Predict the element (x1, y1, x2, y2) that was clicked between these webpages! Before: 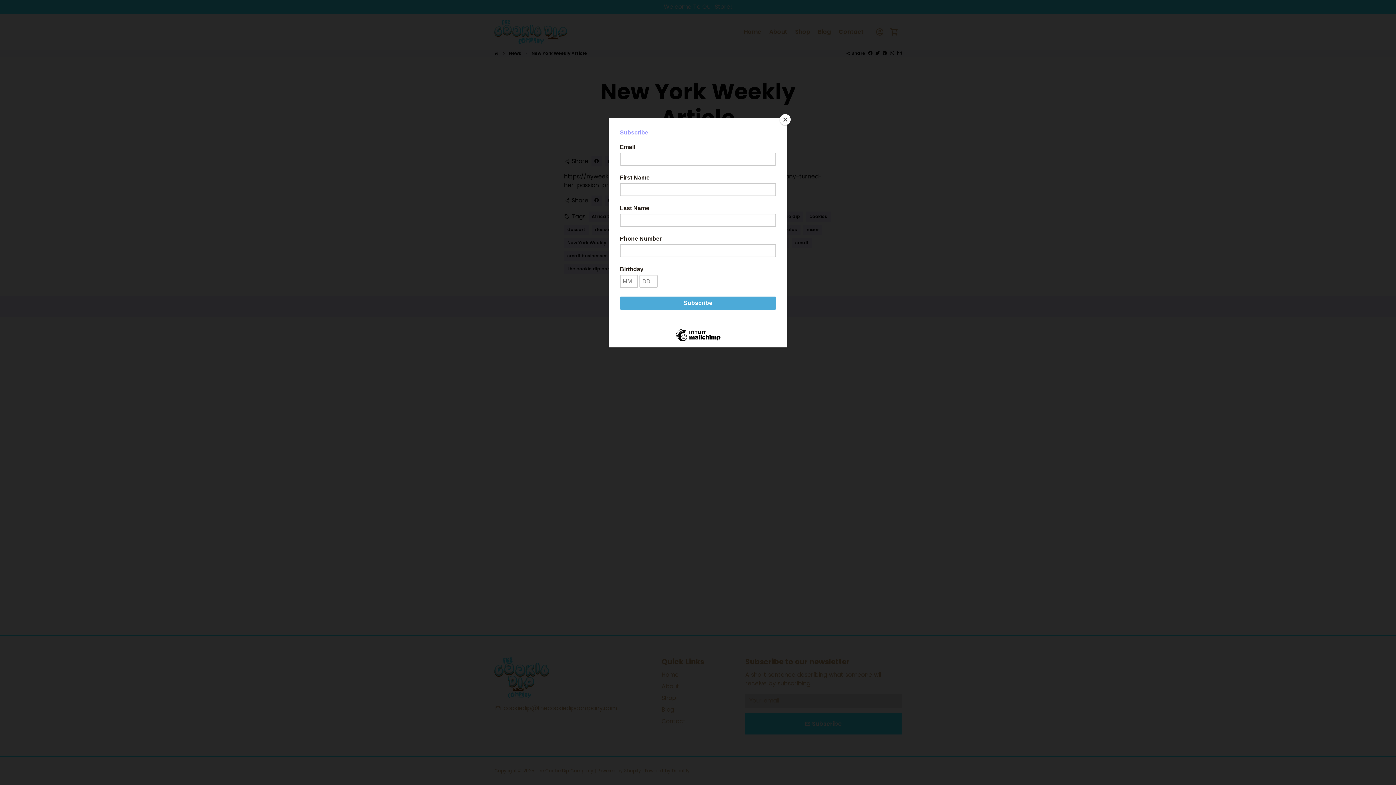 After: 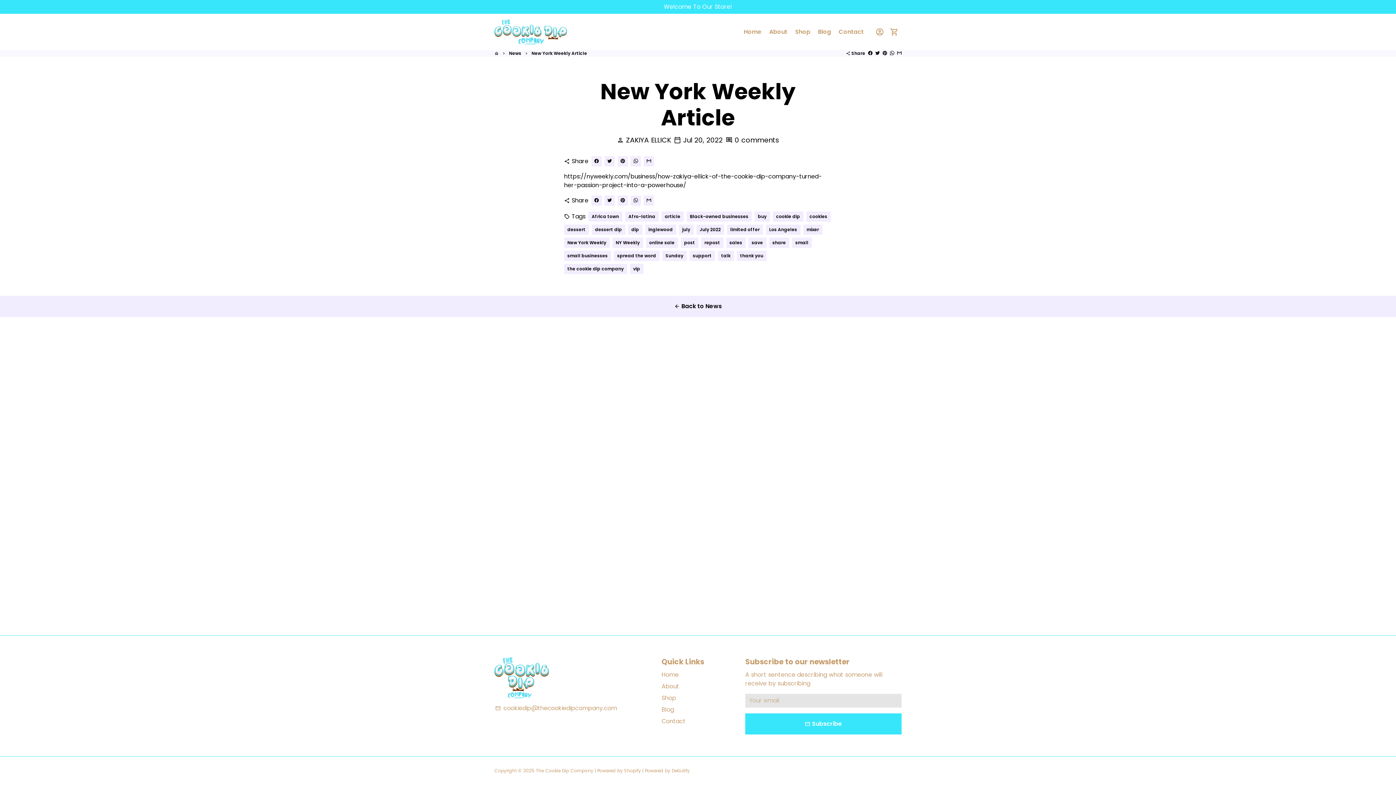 Action: label: Close bbox: (780, 114, 790, 125)